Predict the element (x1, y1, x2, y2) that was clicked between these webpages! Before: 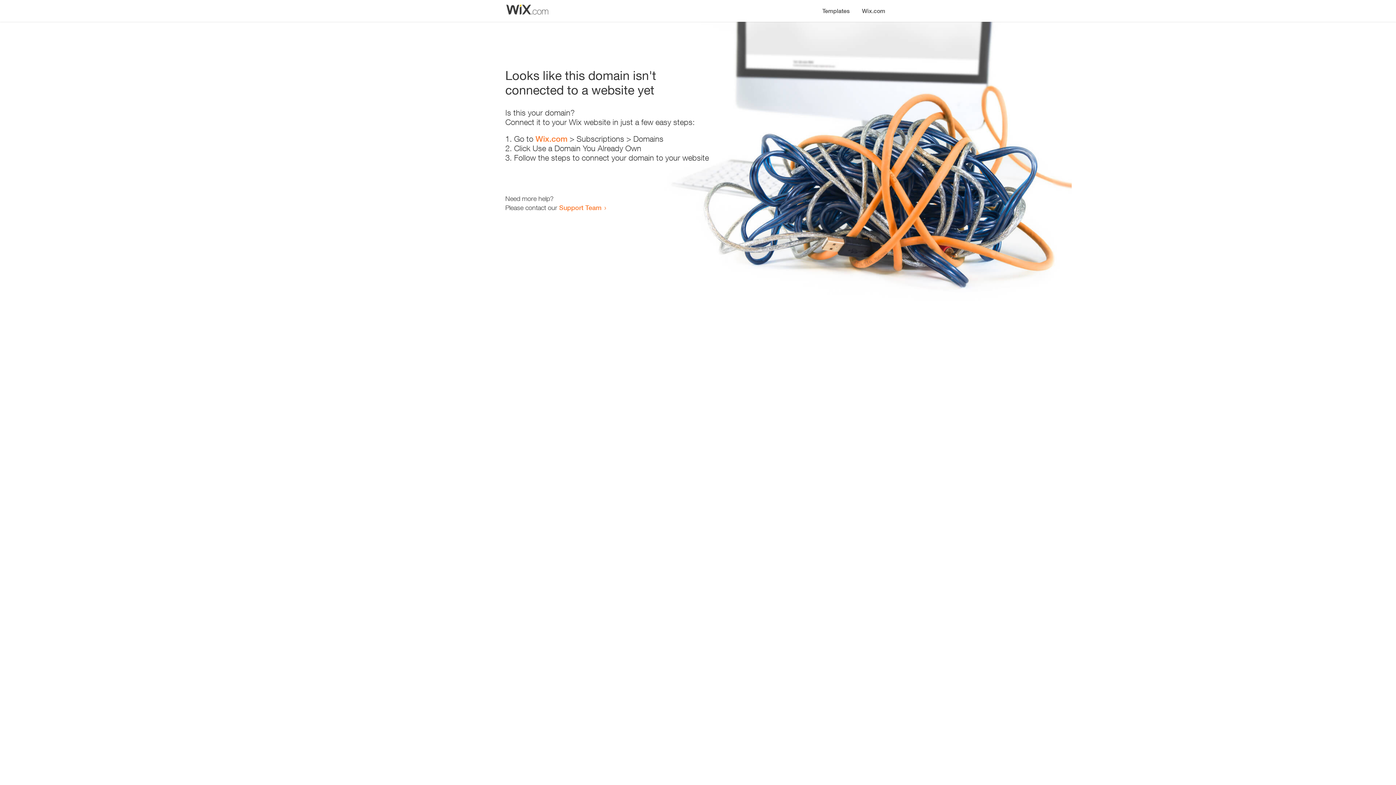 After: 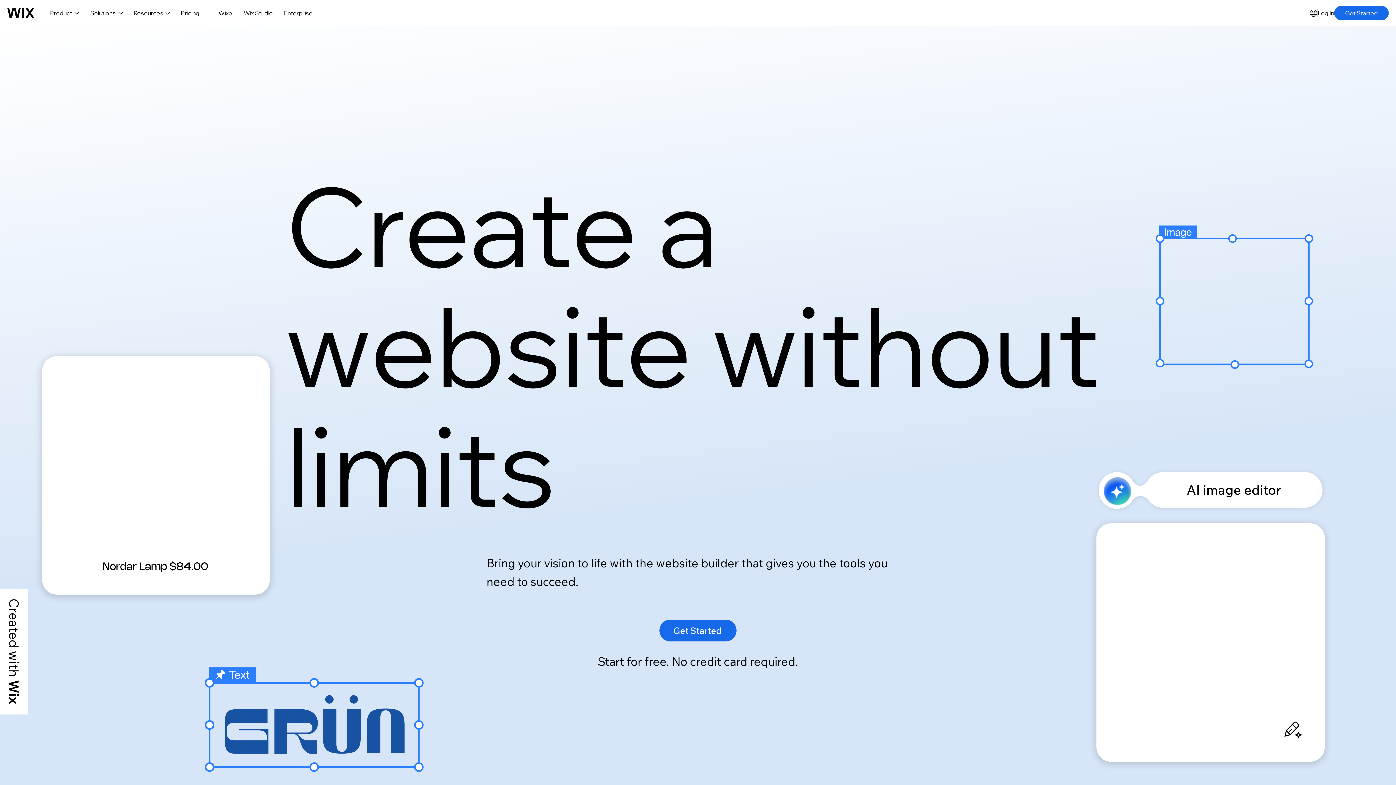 Action: label: Wix.com bbox: (535, 134, 567, 143)